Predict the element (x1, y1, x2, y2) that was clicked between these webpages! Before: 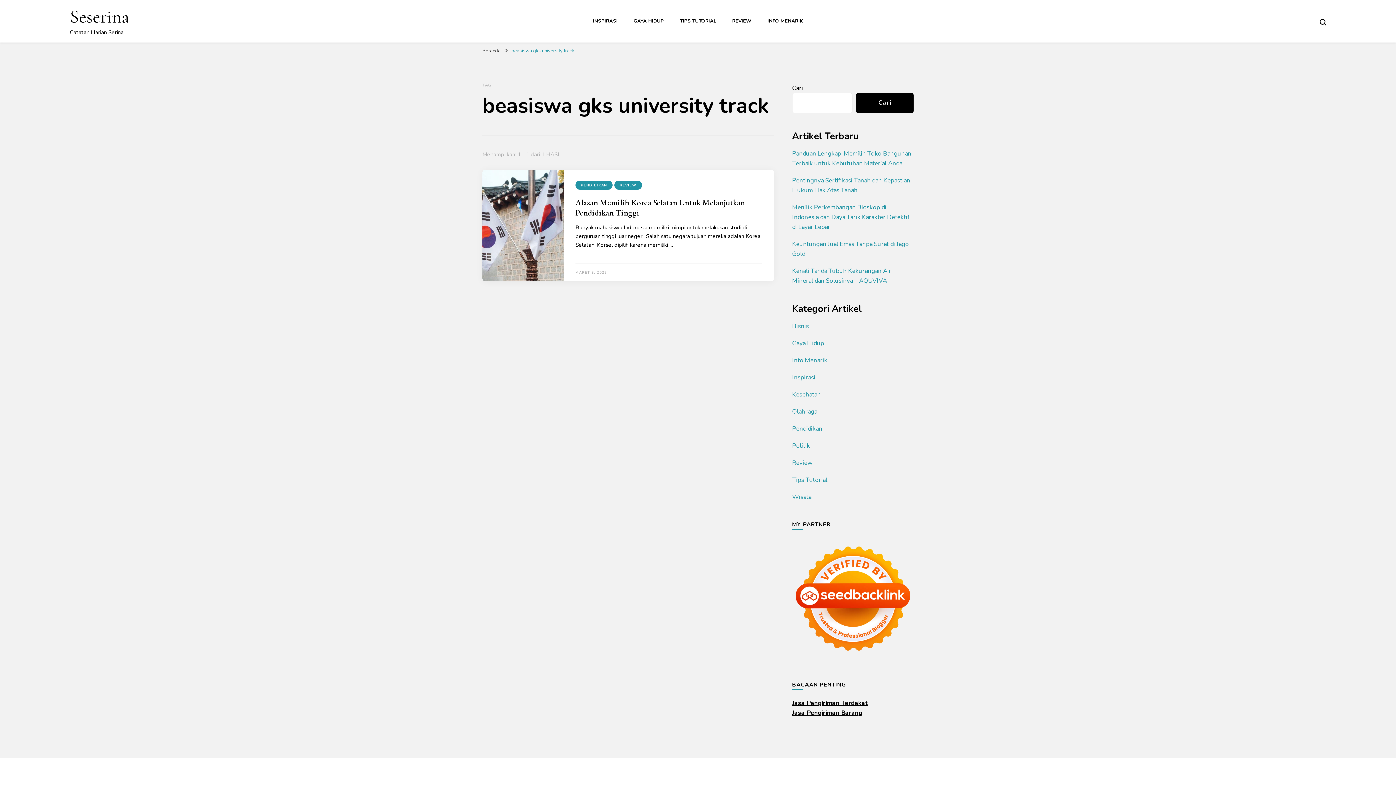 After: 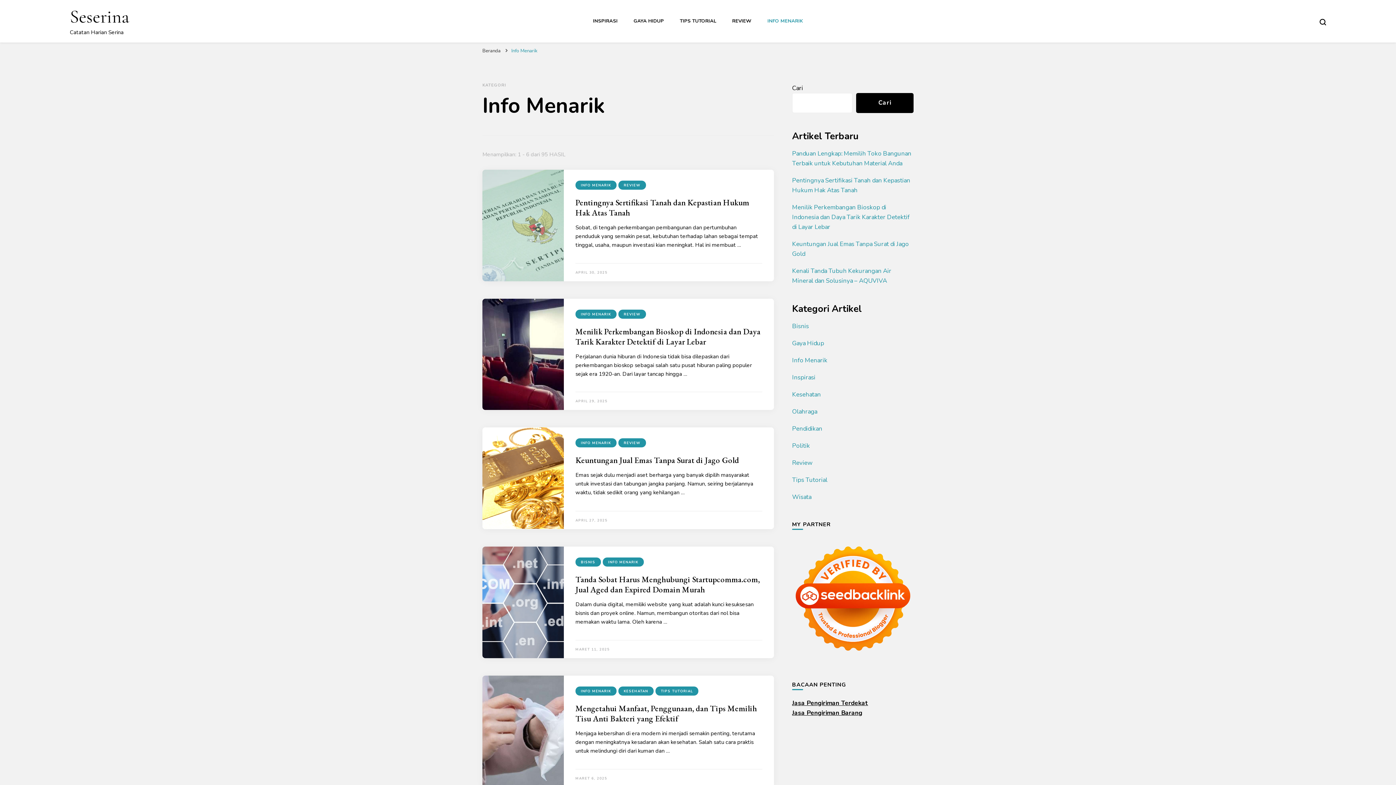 Action: label: Info Menarik bbox: (792, 356, 827, 364)